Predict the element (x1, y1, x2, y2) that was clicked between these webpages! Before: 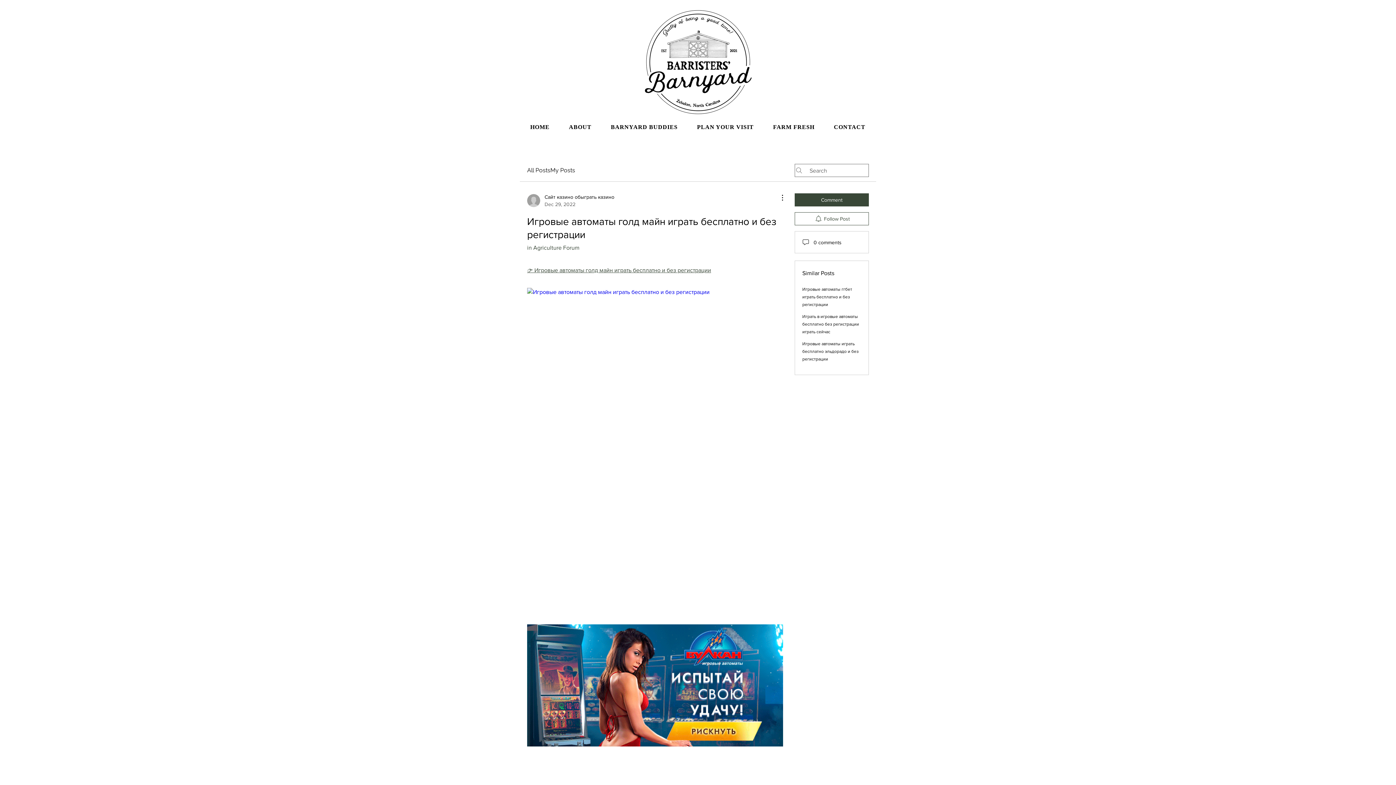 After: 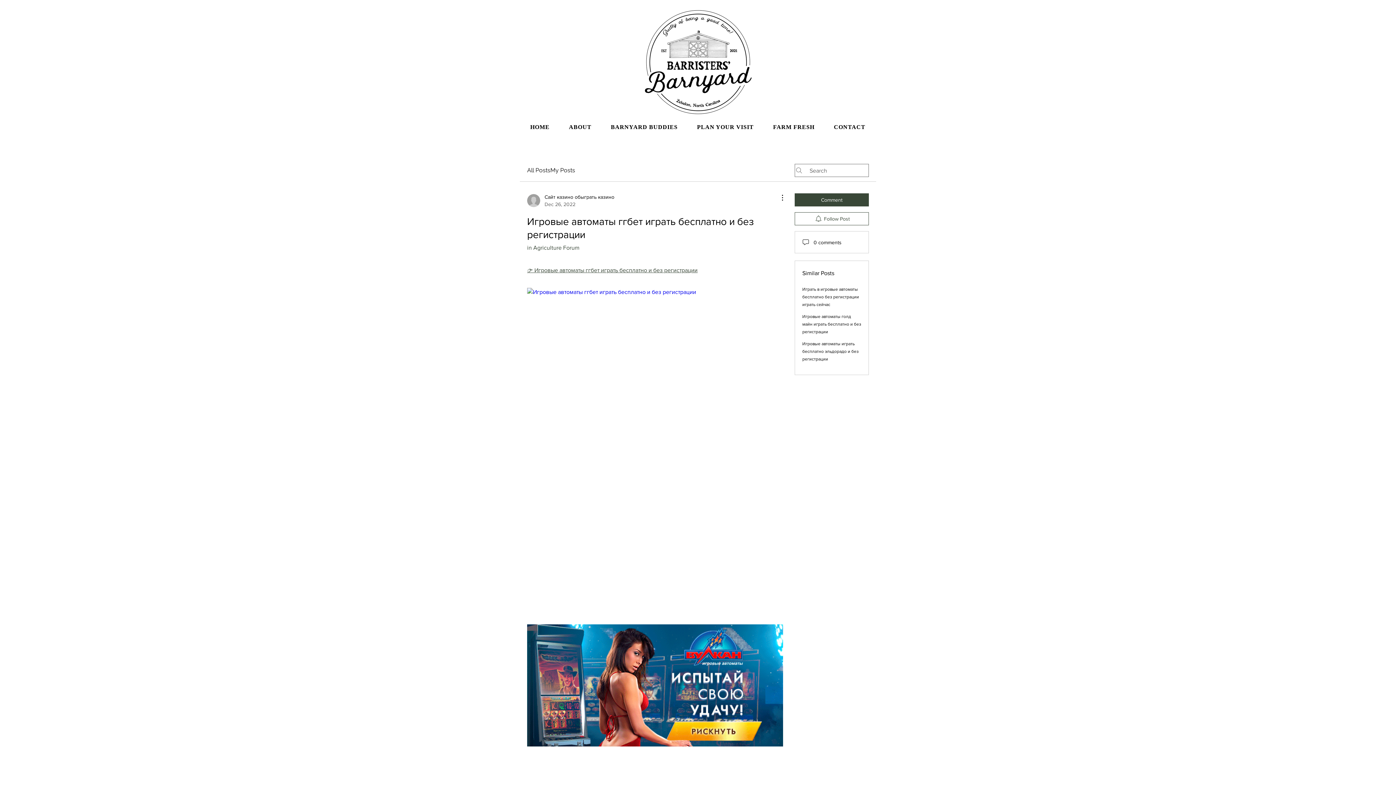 Action: bbox: (802, 286, 852, 307) label: Игровые автоматы ггбет играть бесплатно и без регистрации